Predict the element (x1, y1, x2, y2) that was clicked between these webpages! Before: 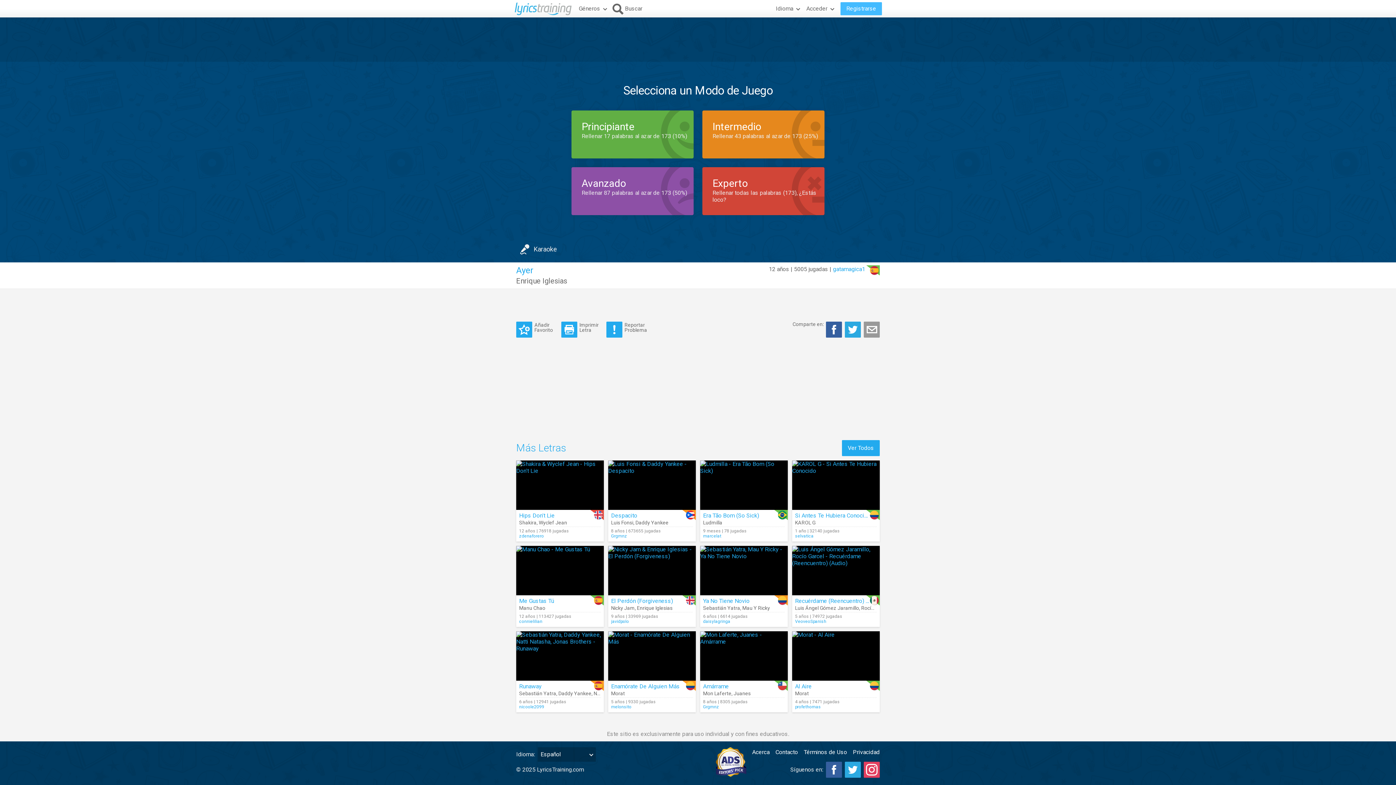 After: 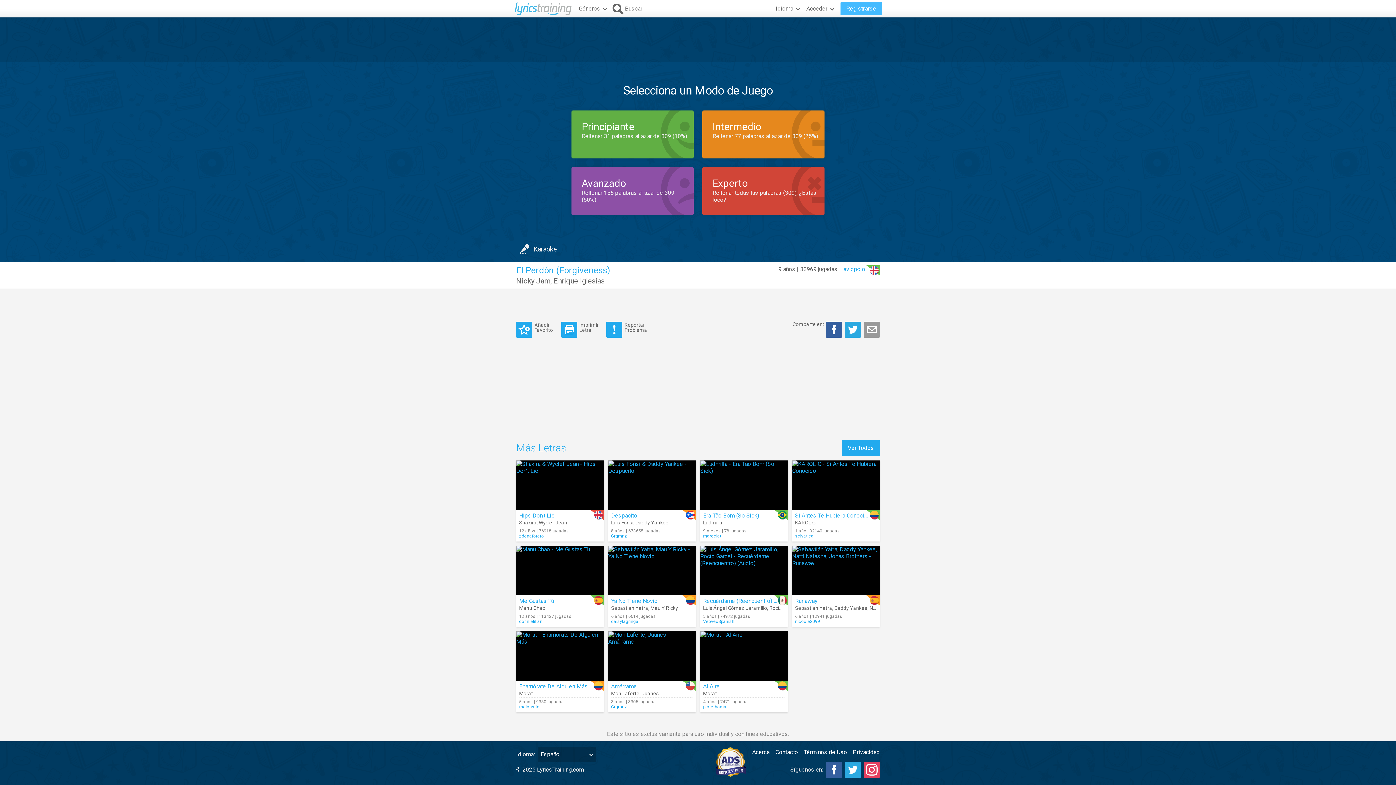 Action: label: El Perdón (Forgiveness) bbox: (611, 597, 673, 604)